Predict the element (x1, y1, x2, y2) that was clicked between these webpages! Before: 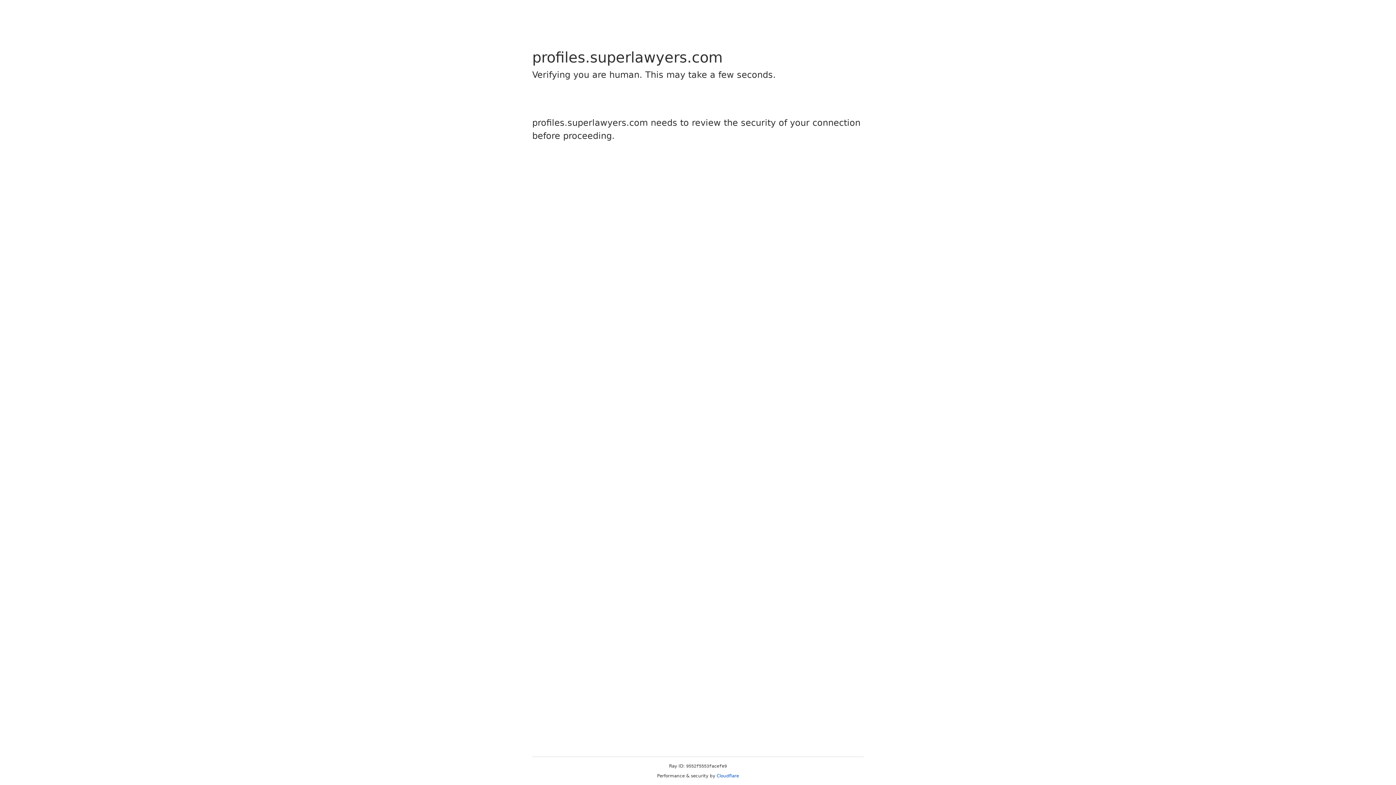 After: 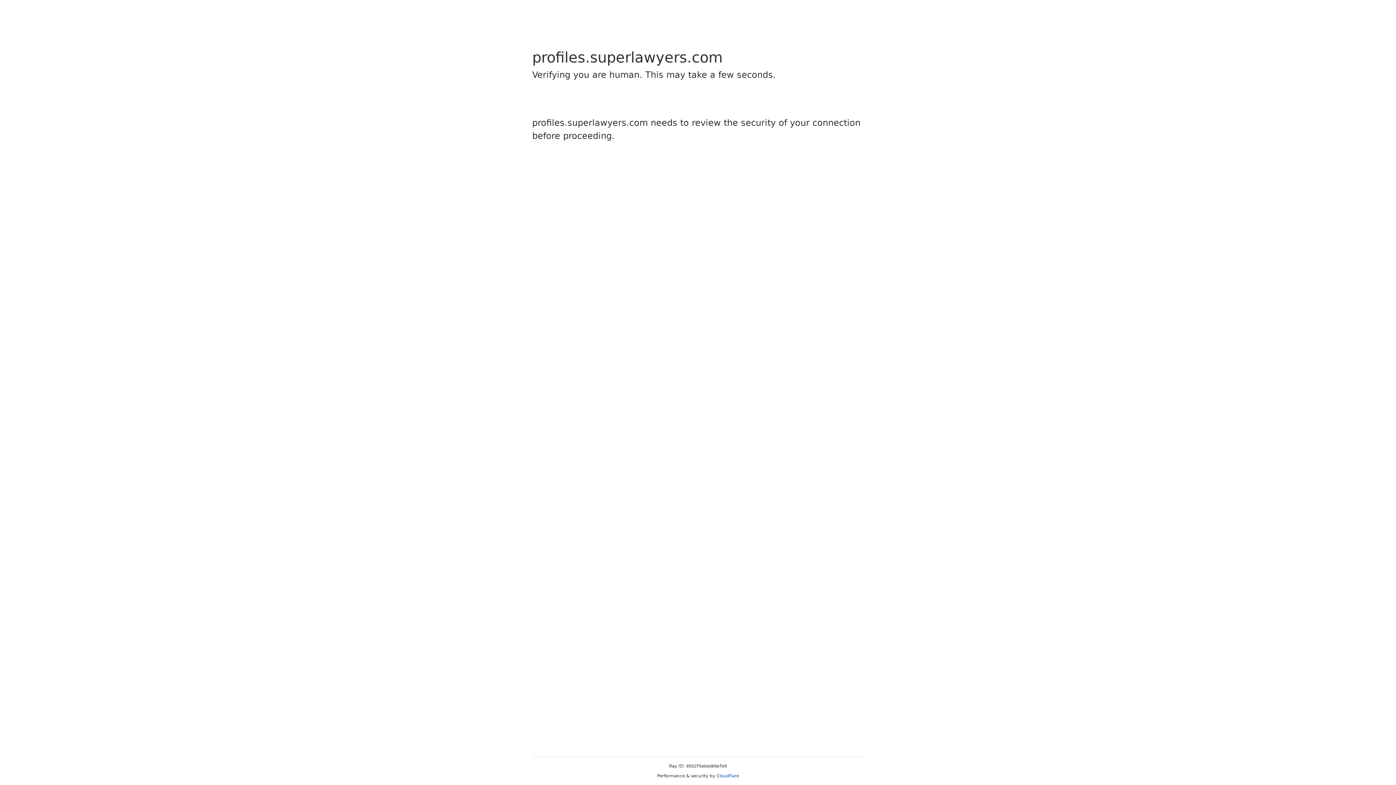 Action: bbox: (716, 773, 739, 778) label: Cloudflare